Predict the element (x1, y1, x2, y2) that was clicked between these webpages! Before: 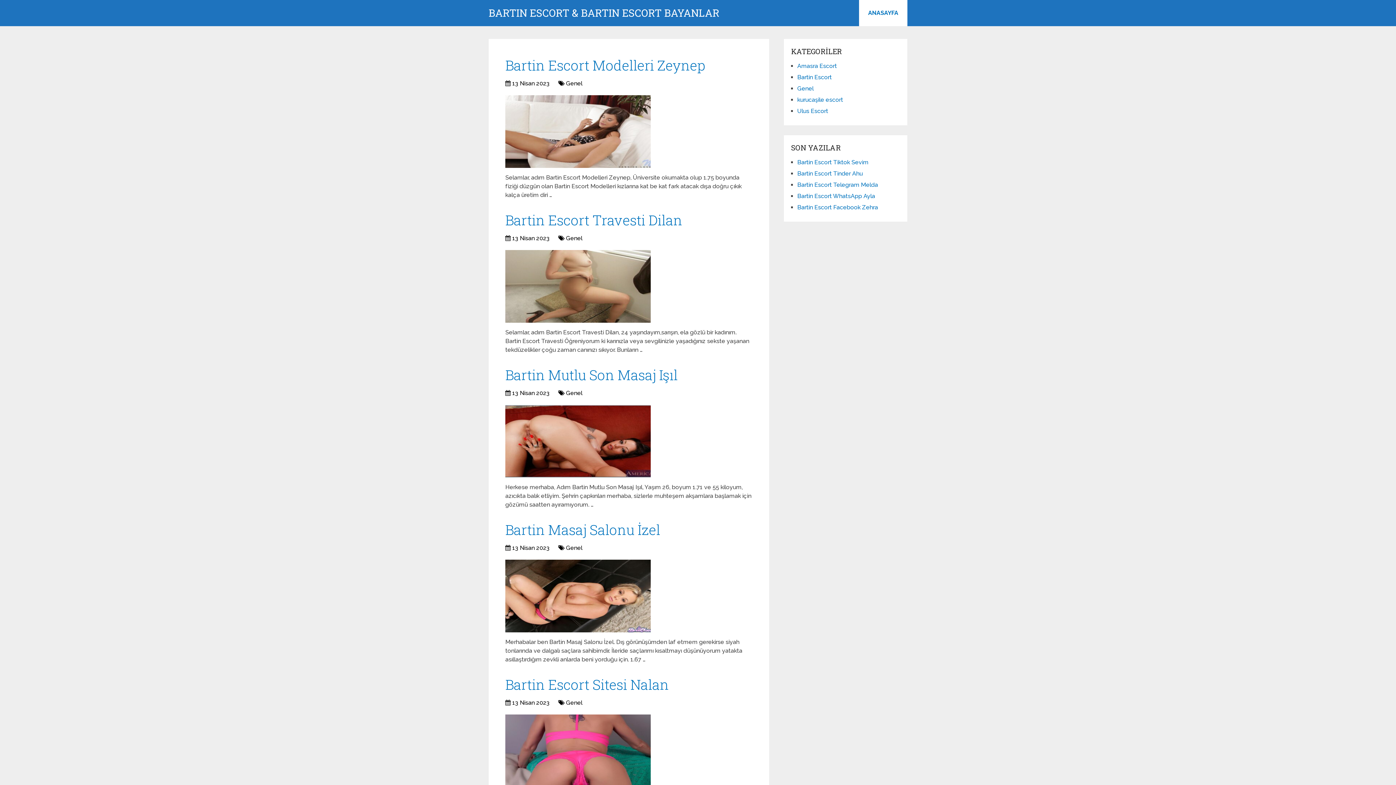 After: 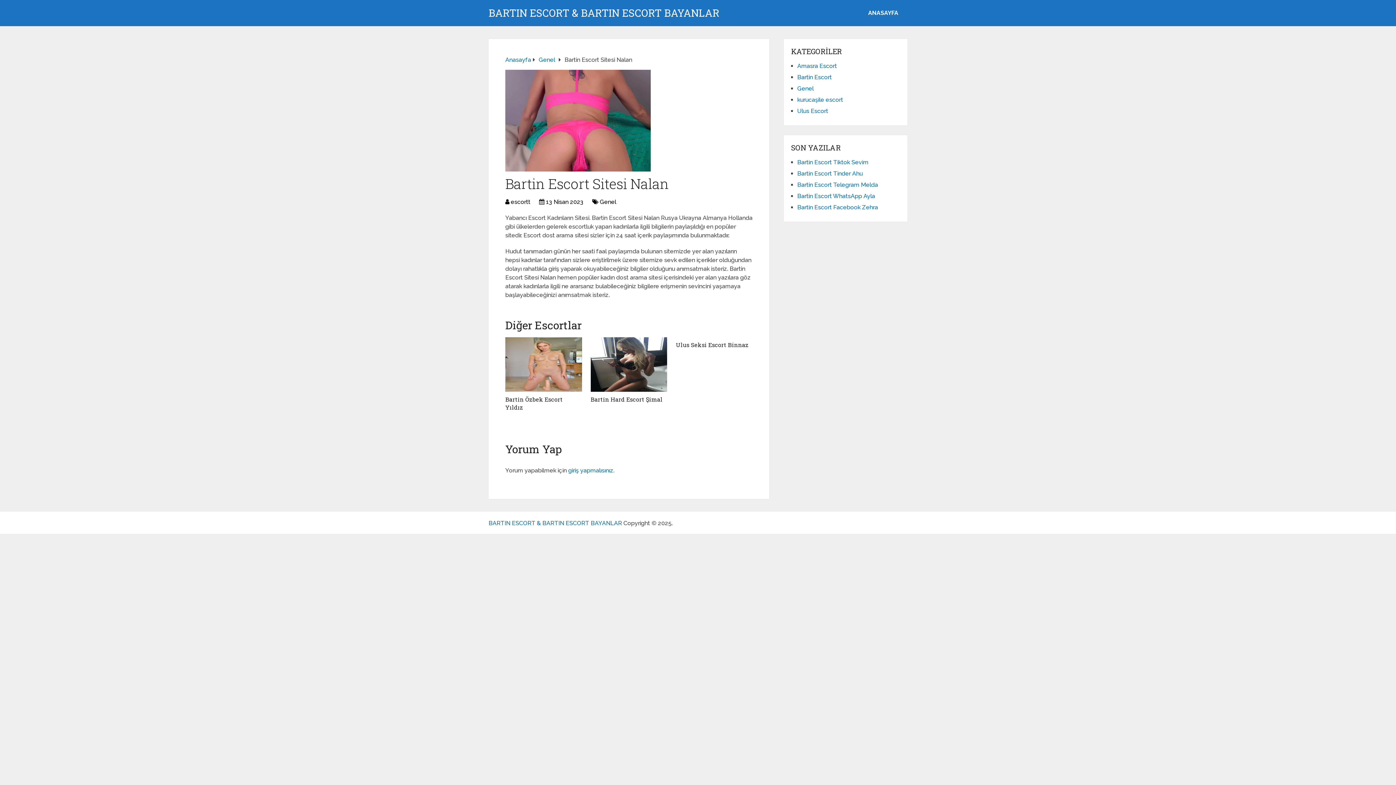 Action: bbox: (505, 675, 669, 693) label: Bartin Escort Sitesi Nalan